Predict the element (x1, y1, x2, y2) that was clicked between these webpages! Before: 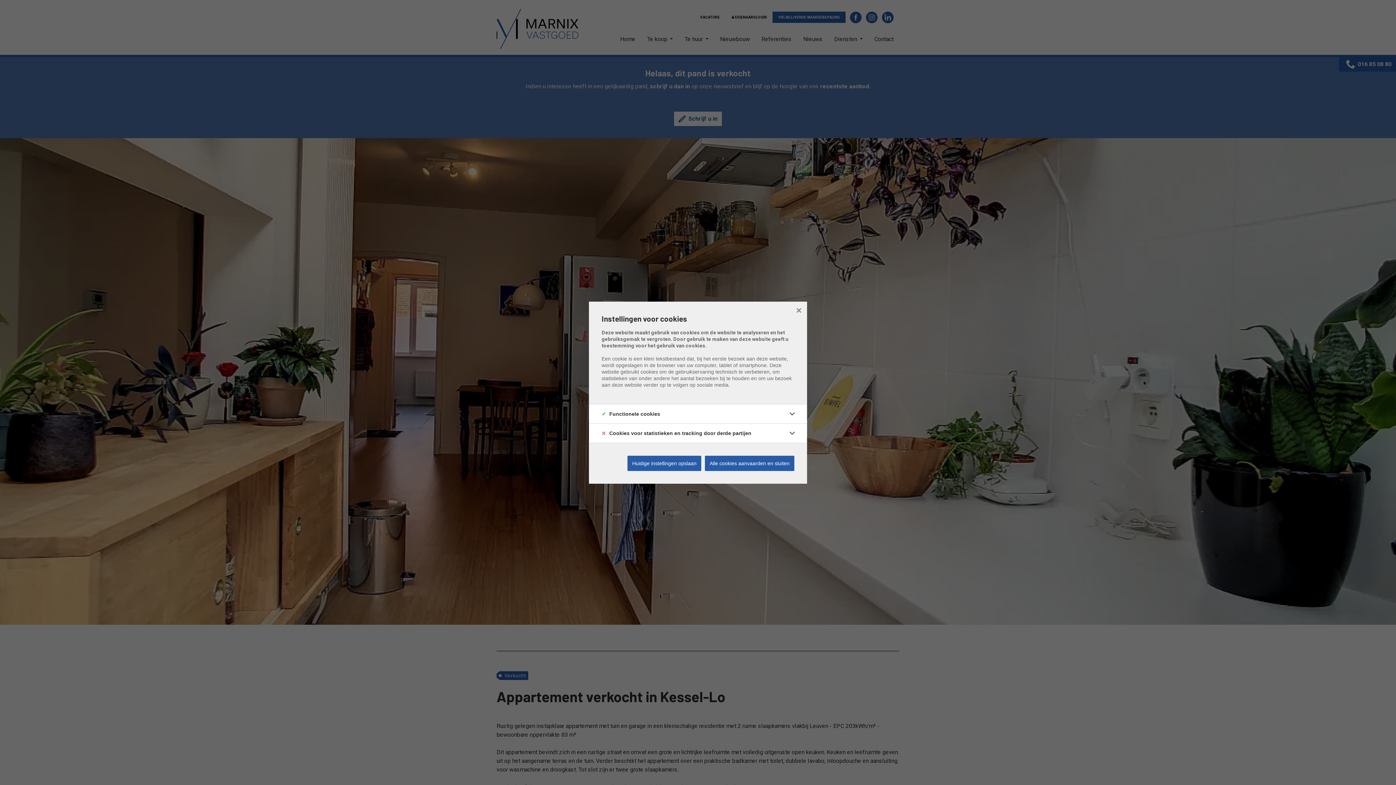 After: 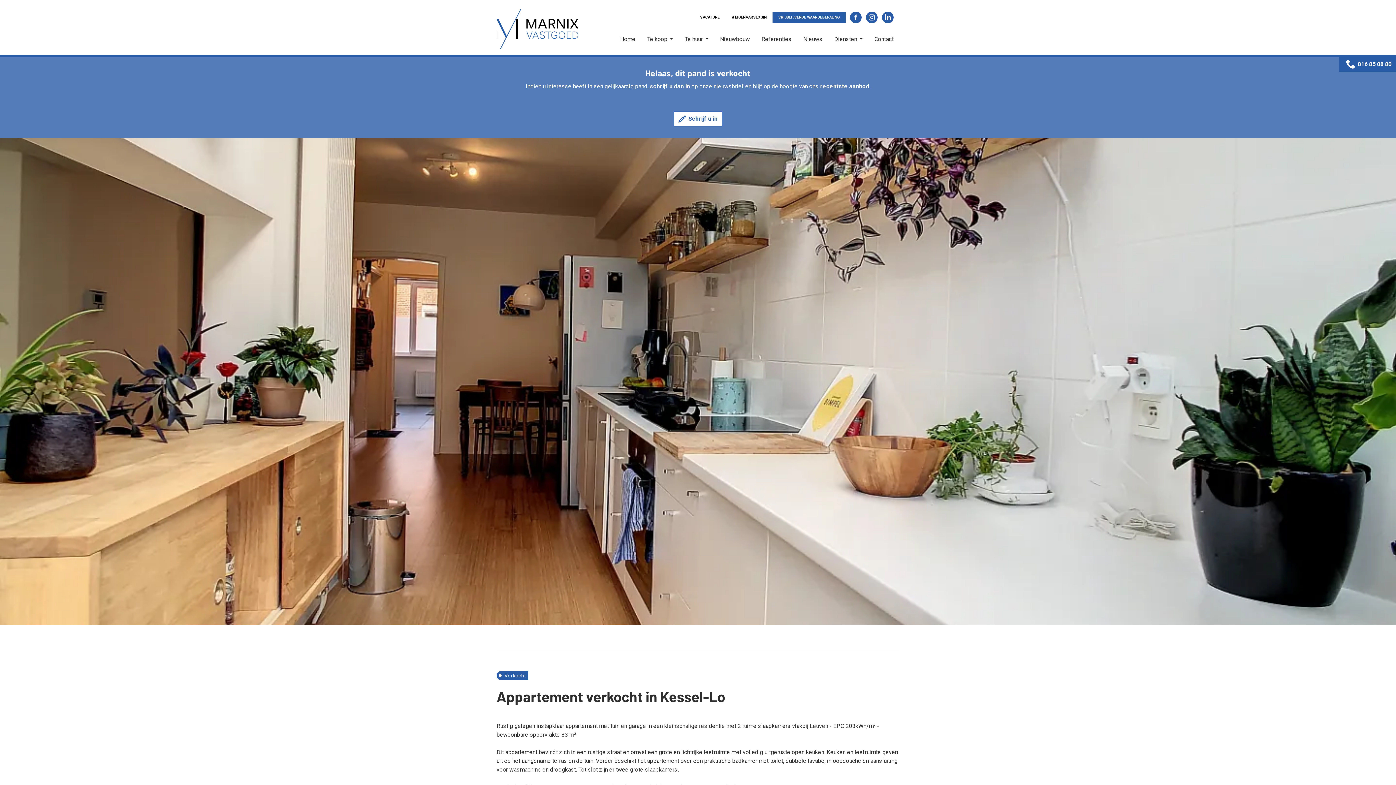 Action: label: Huidige instellingen opslaan bbox: (627, 455, 701, 471)